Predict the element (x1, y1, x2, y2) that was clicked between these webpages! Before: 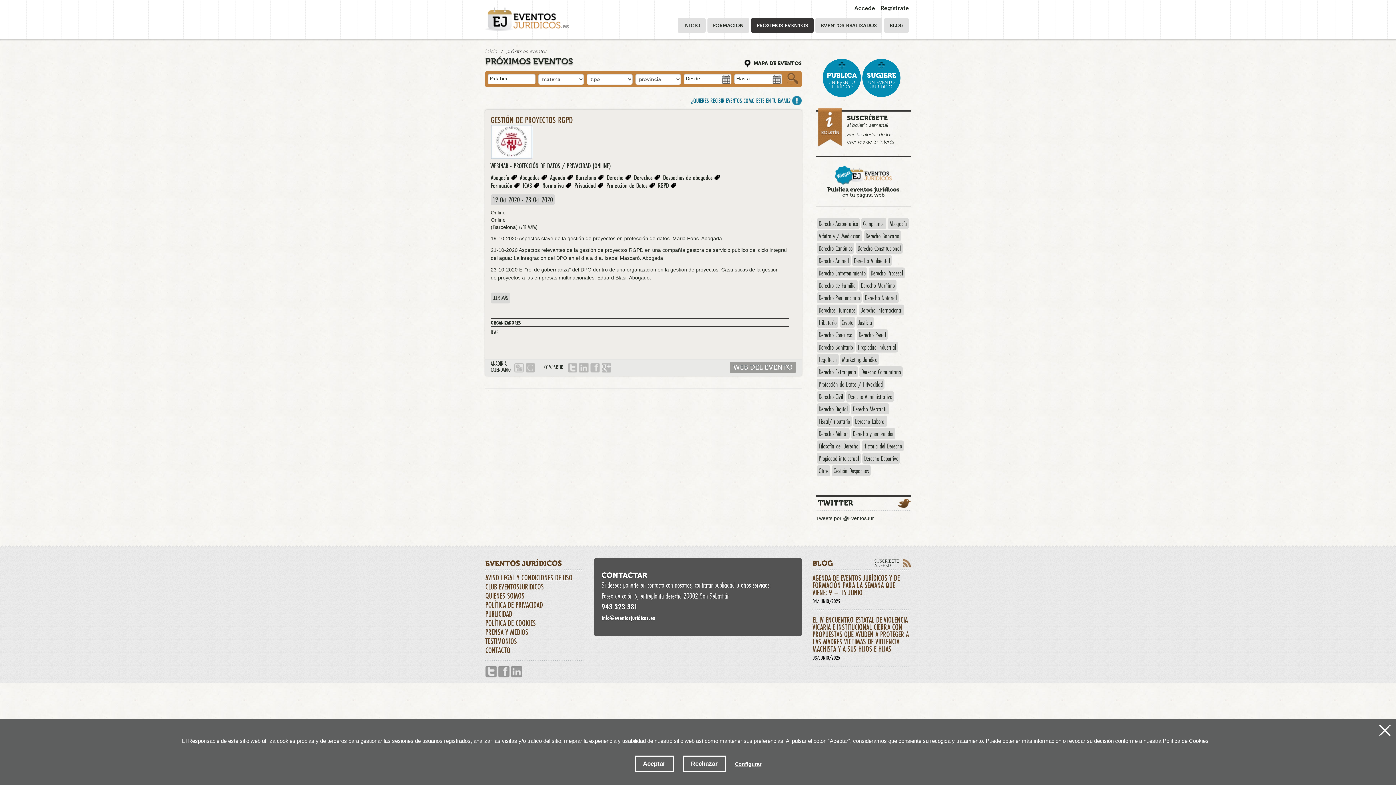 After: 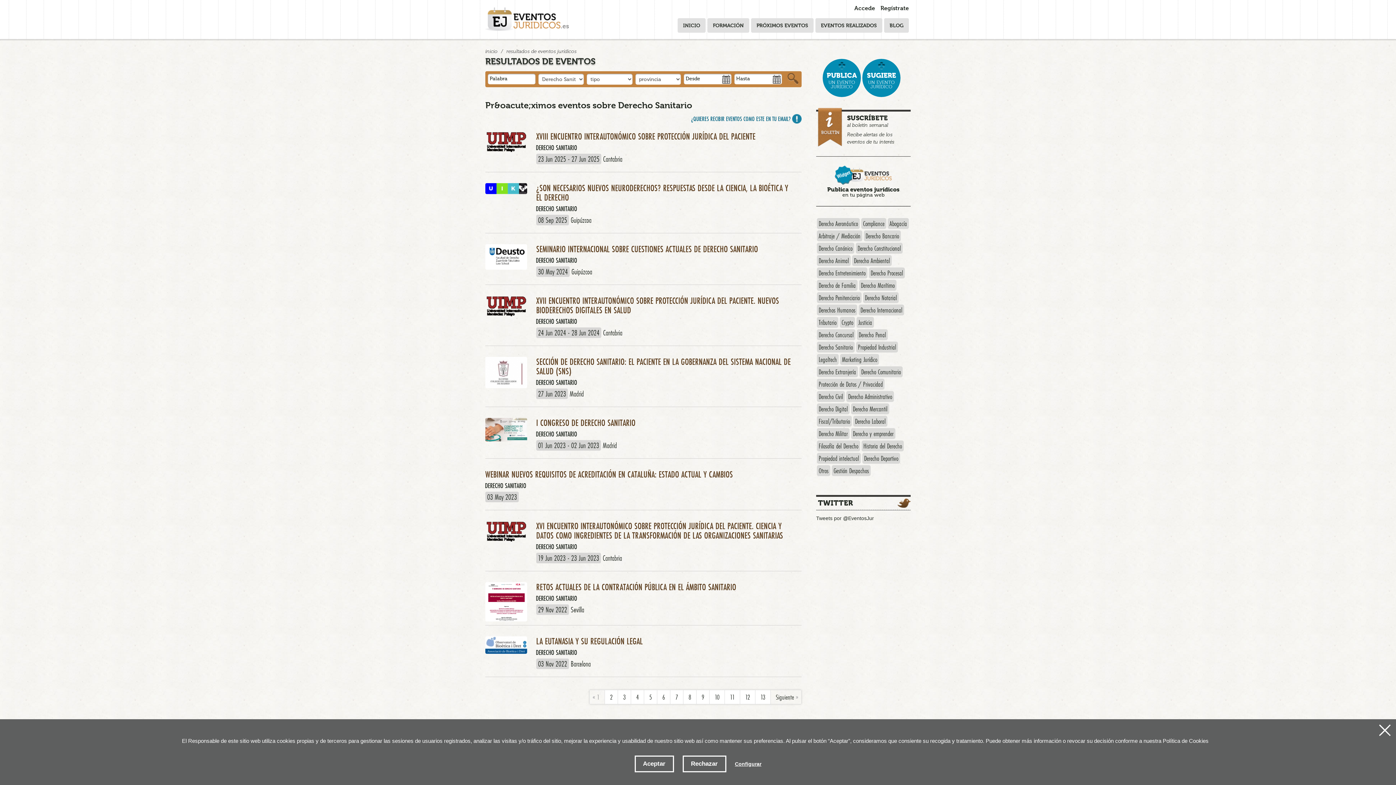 Action: label: Derecho Sanitario bbox: (817, 341, 854, 352)